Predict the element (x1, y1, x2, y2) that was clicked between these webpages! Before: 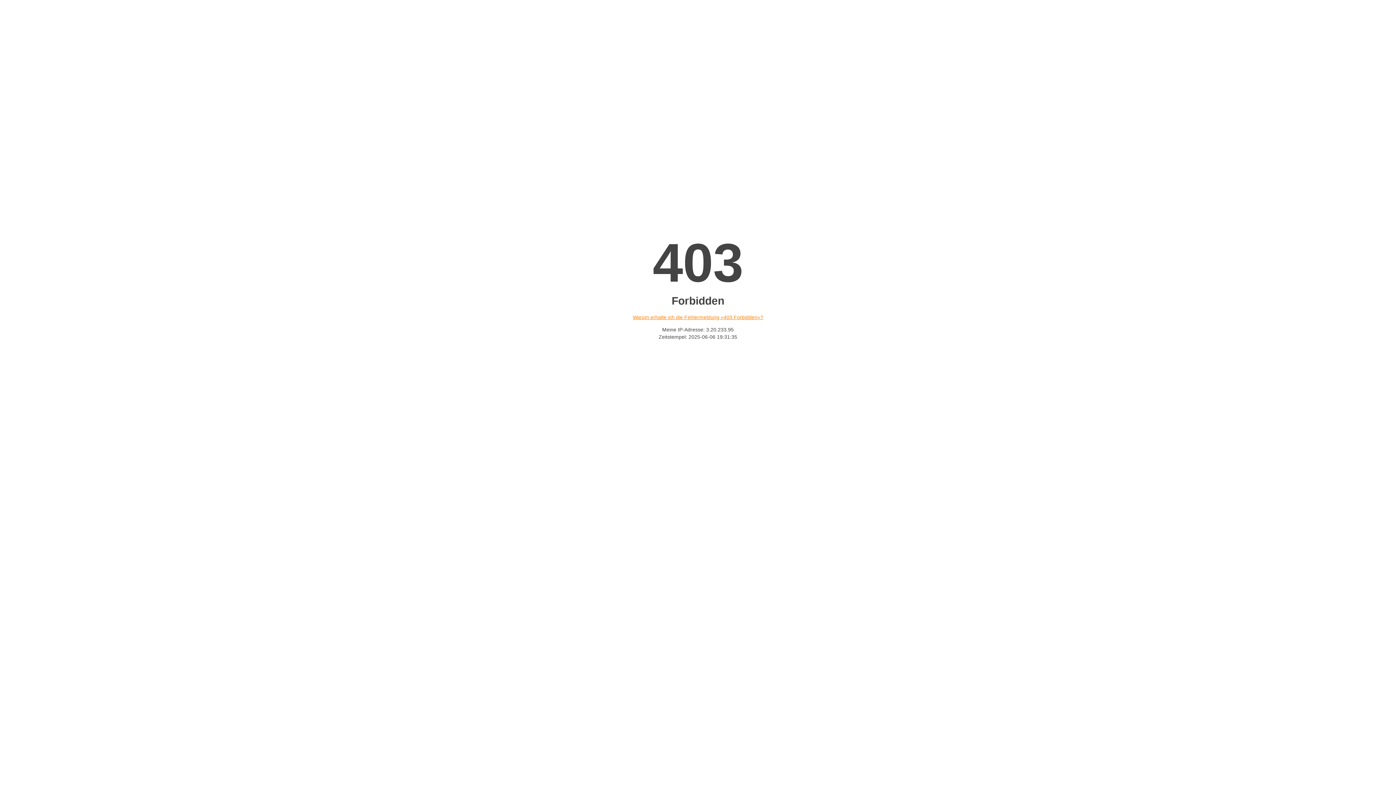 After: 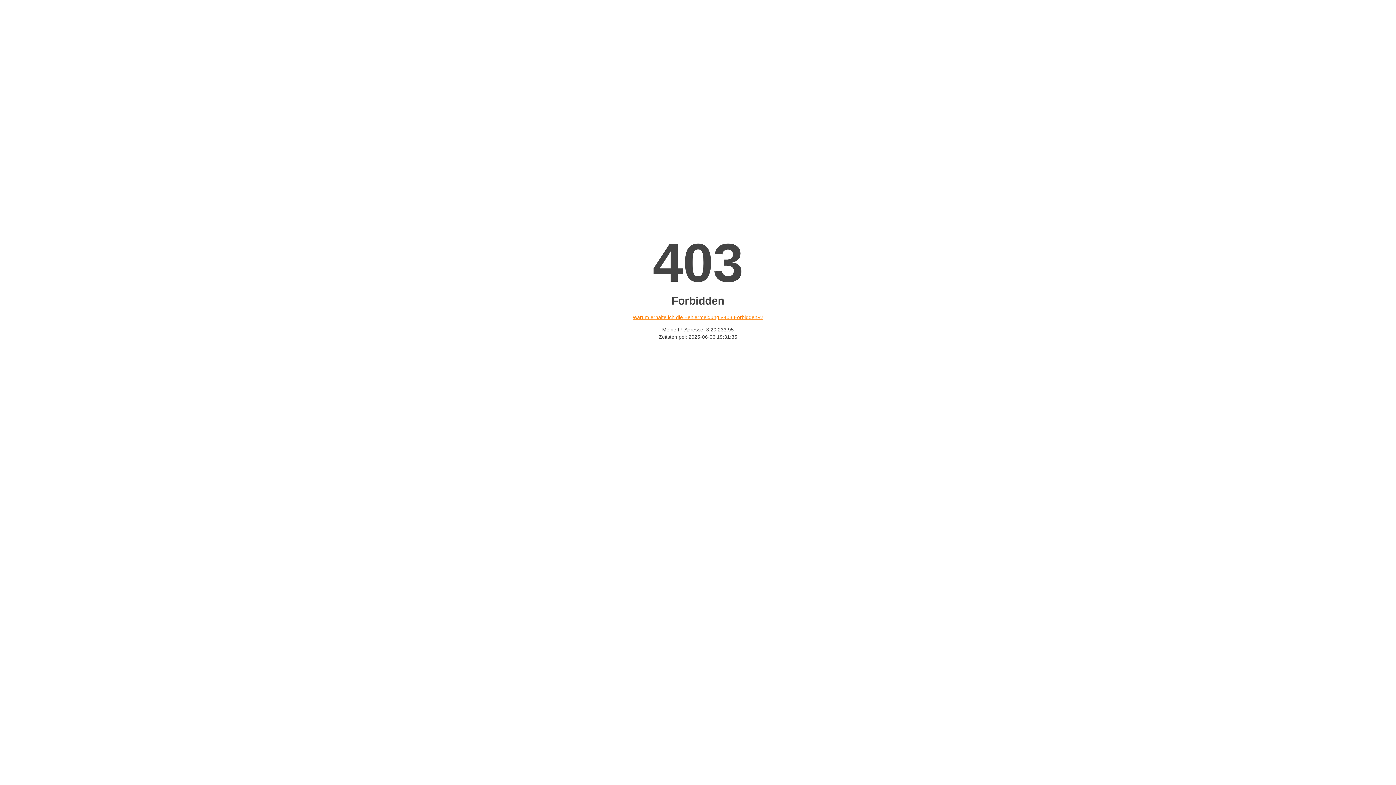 Action: bbox: (632, 314, 763, 320) label: Warum erhalte ich die Fehlermeldung «403 Forbidden»?